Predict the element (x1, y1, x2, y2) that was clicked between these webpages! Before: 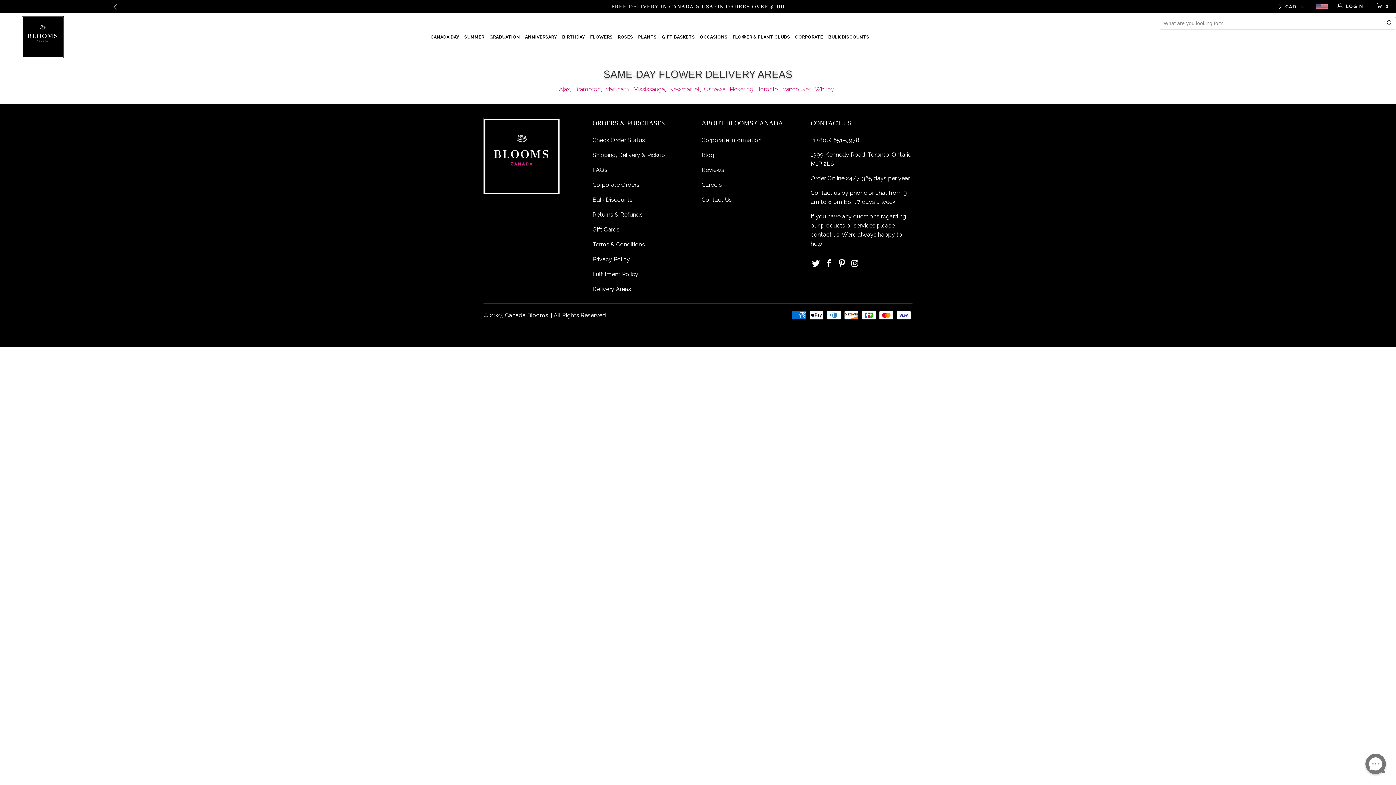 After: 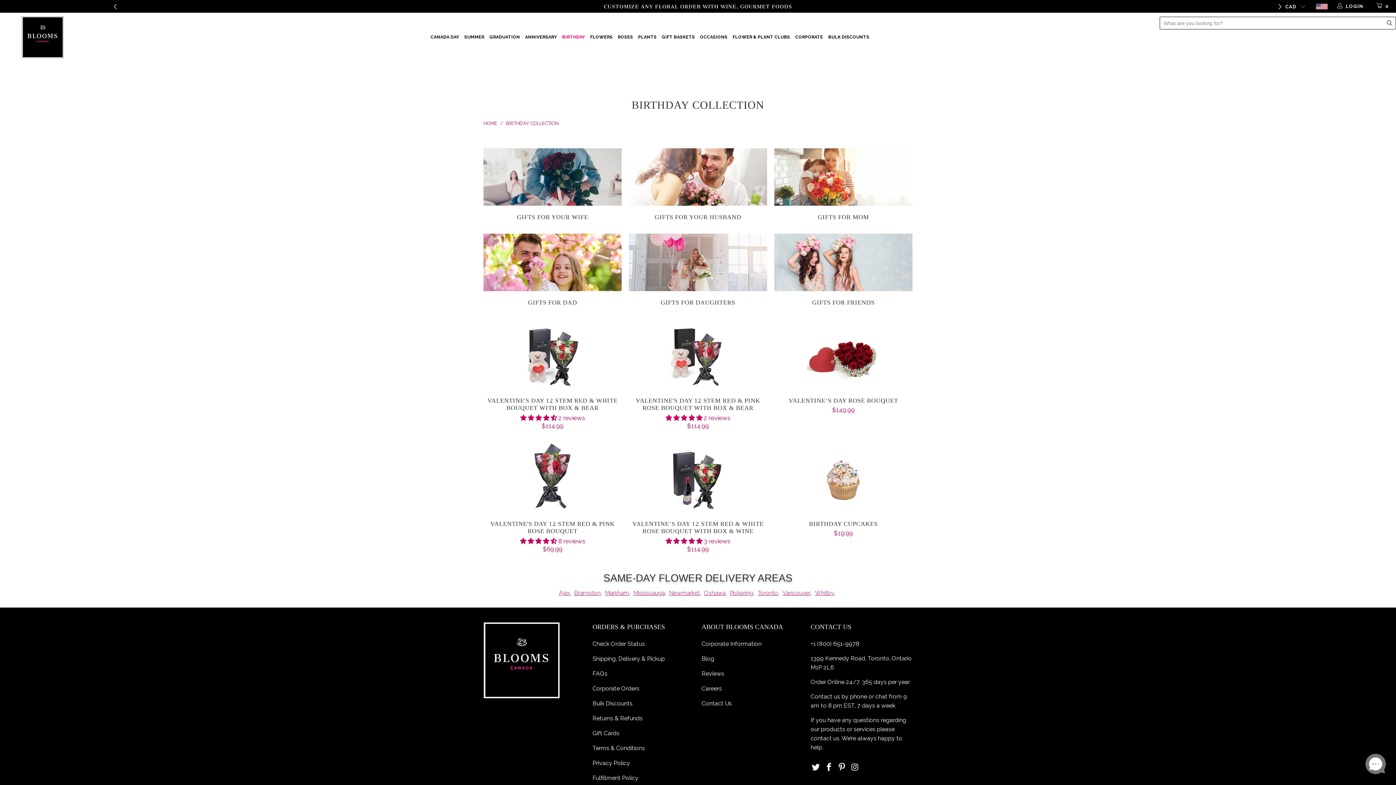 Action: bbox: (562, 28, 585, 46) label: BIRTHDAY